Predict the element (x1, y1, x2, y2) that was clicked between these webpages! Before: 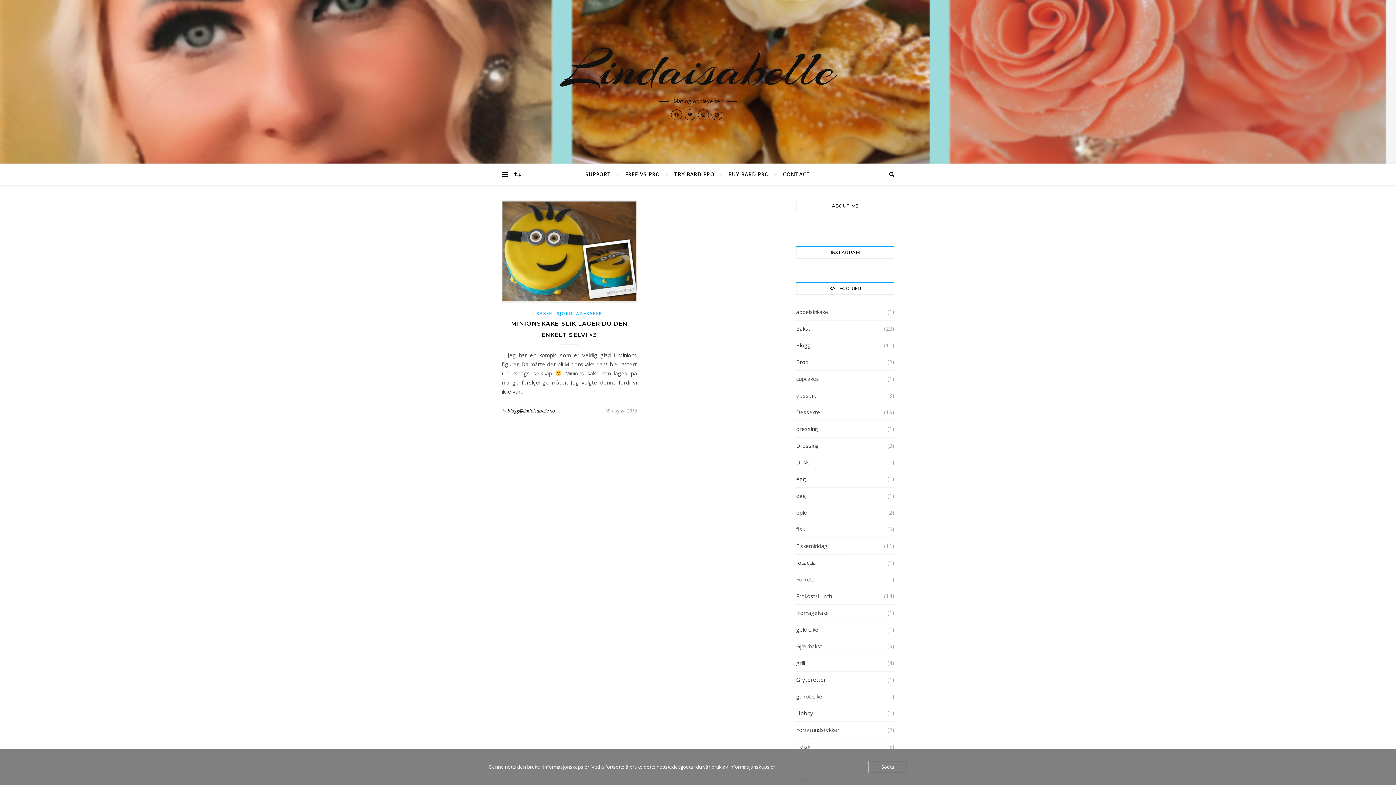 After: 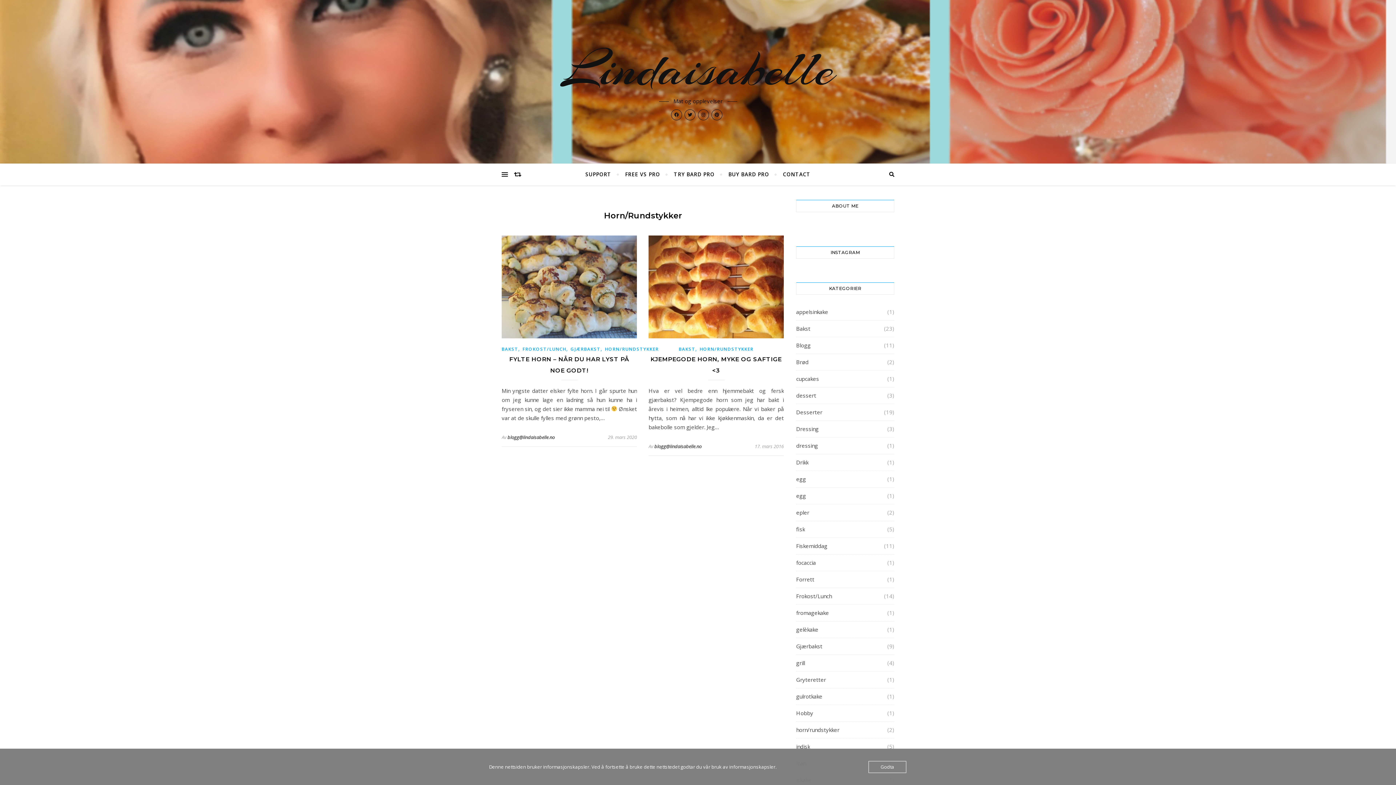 Action: label: horn/rundstykker bbox: (796, 724, 839, 736)